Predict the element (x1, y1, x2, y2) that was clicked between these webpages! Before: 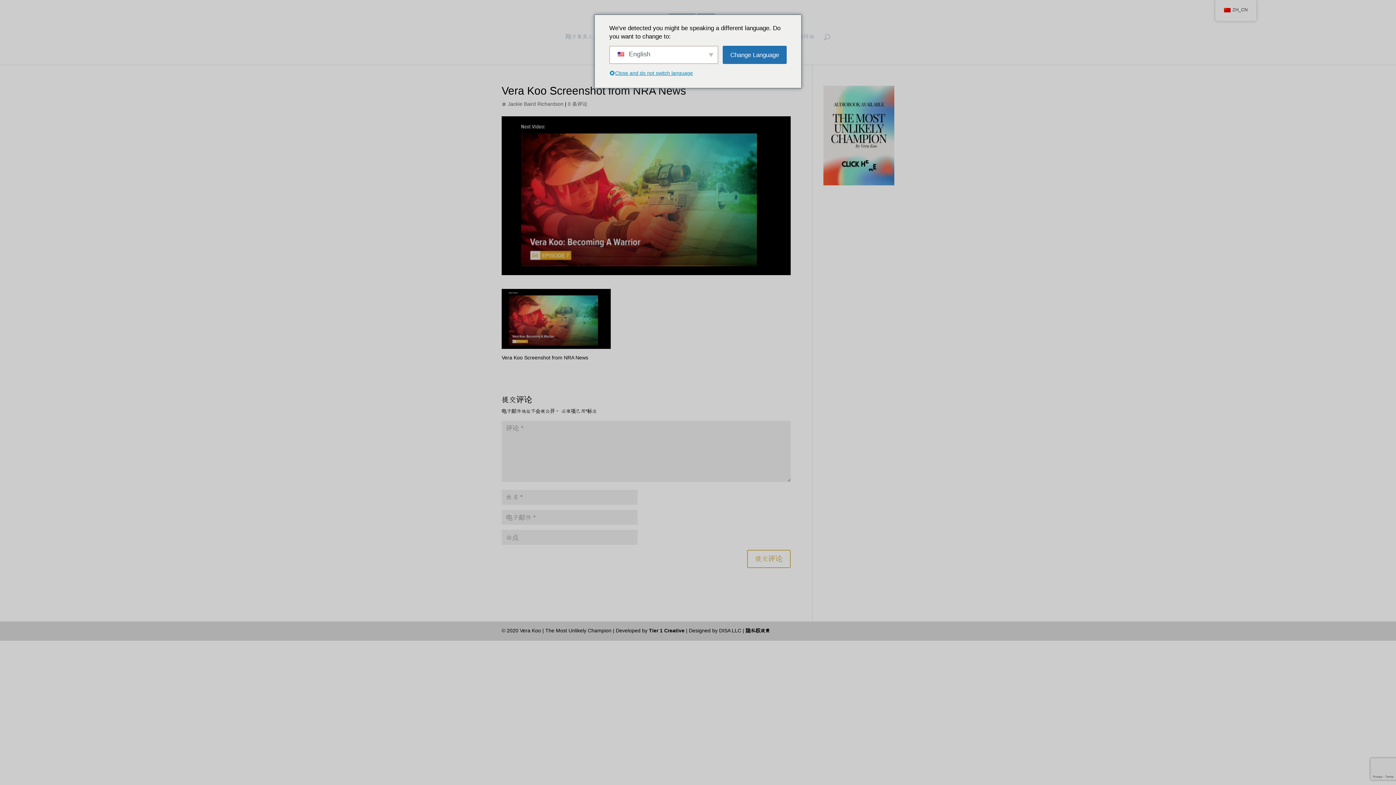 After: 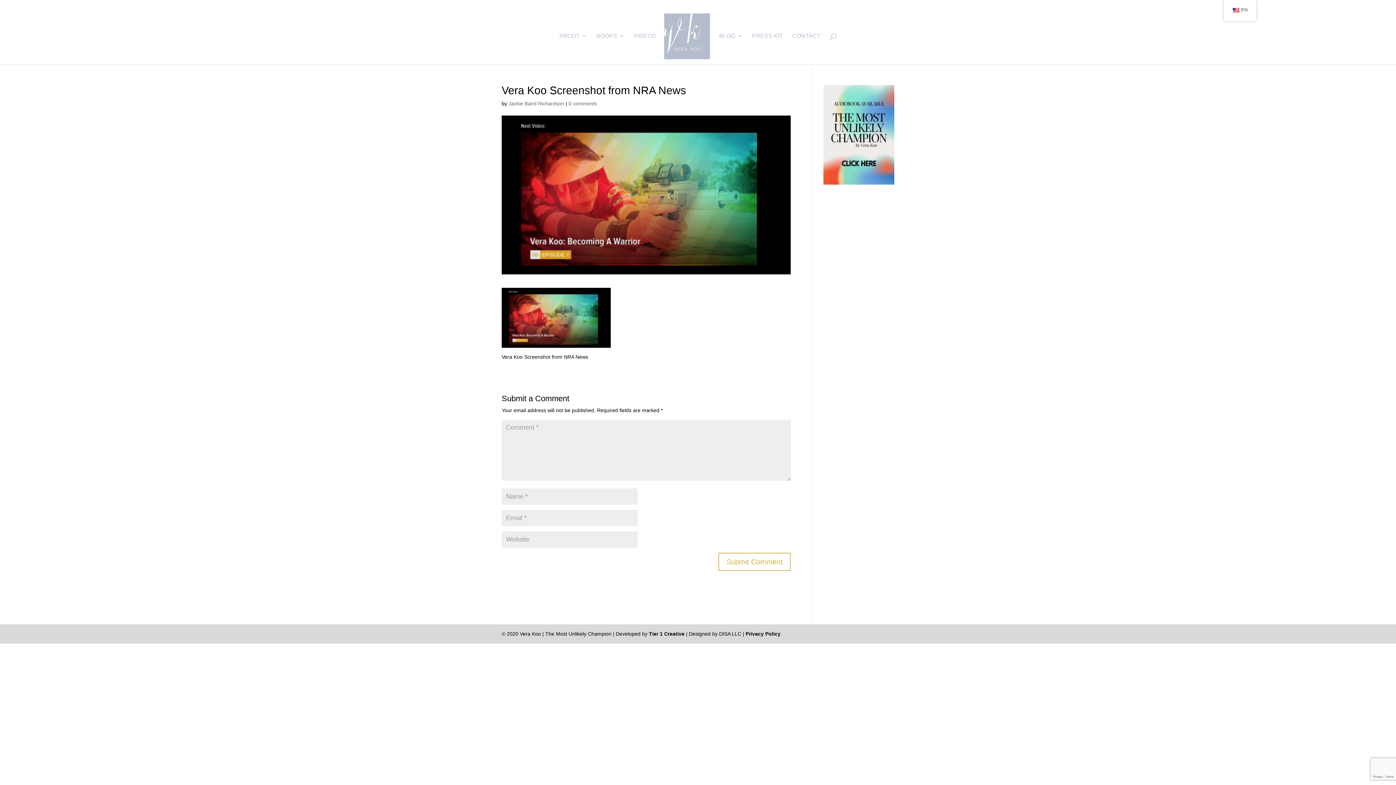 Action: label: Change Language bbox: (722, 45, 786, 64)